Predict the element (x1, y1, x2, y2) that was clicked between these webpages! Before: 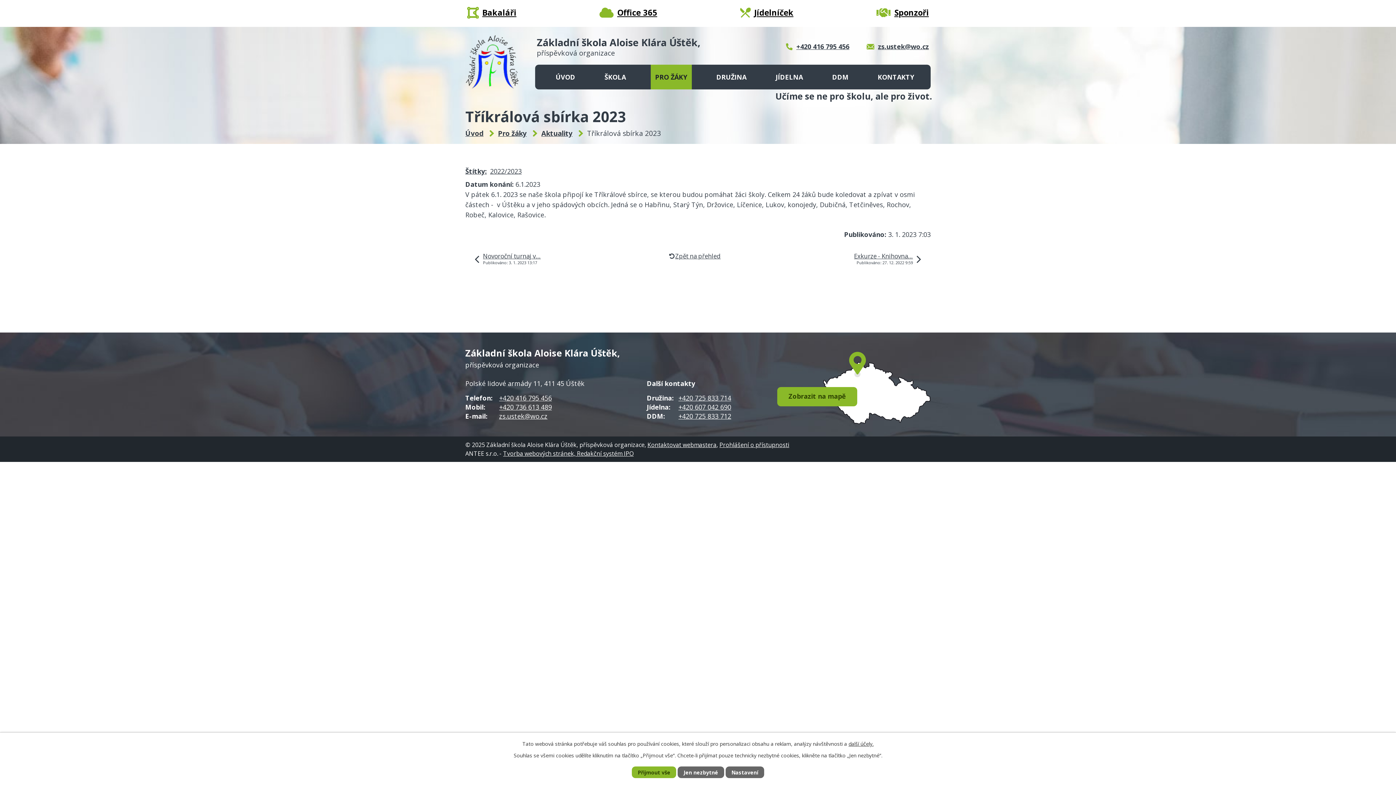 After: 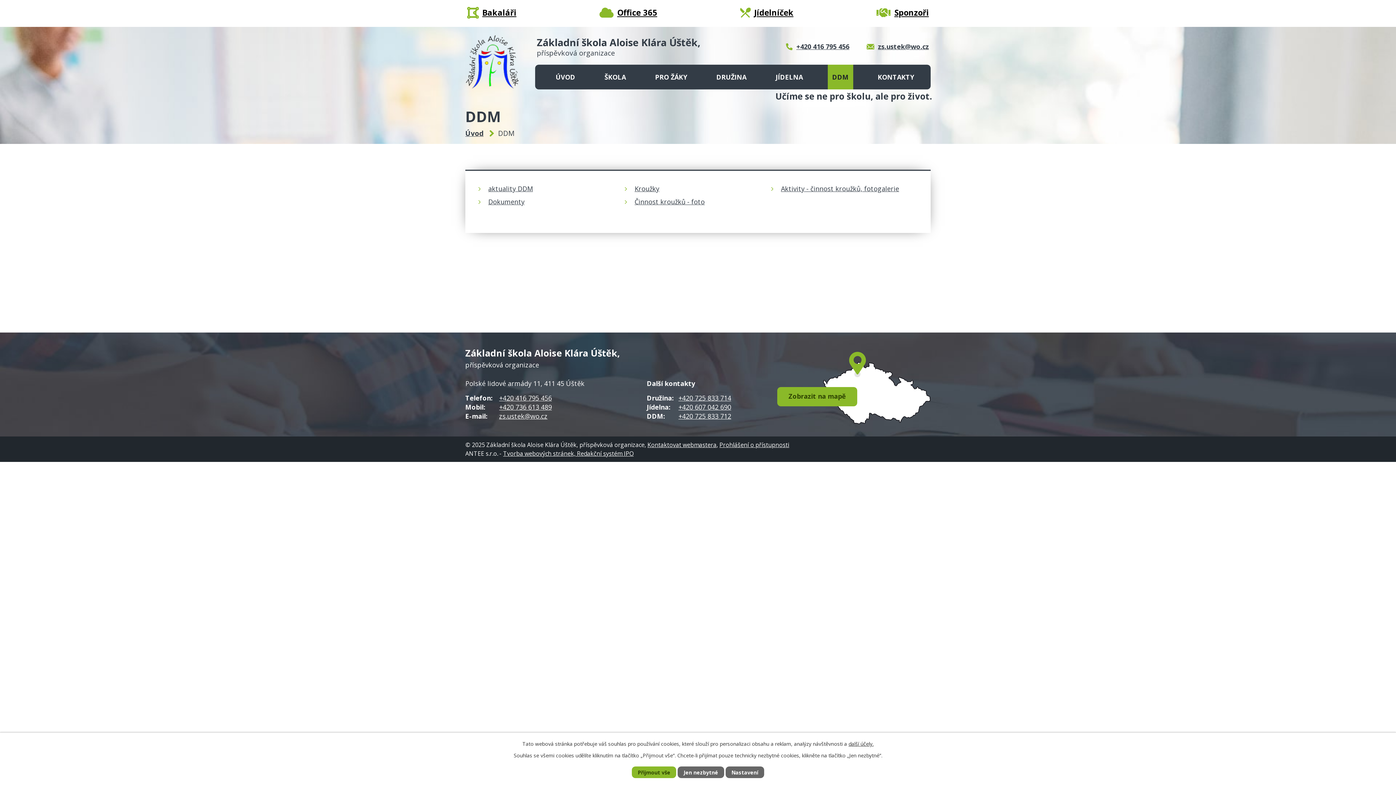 Action: bbox: (827, 64, 853, 89) label: DDM